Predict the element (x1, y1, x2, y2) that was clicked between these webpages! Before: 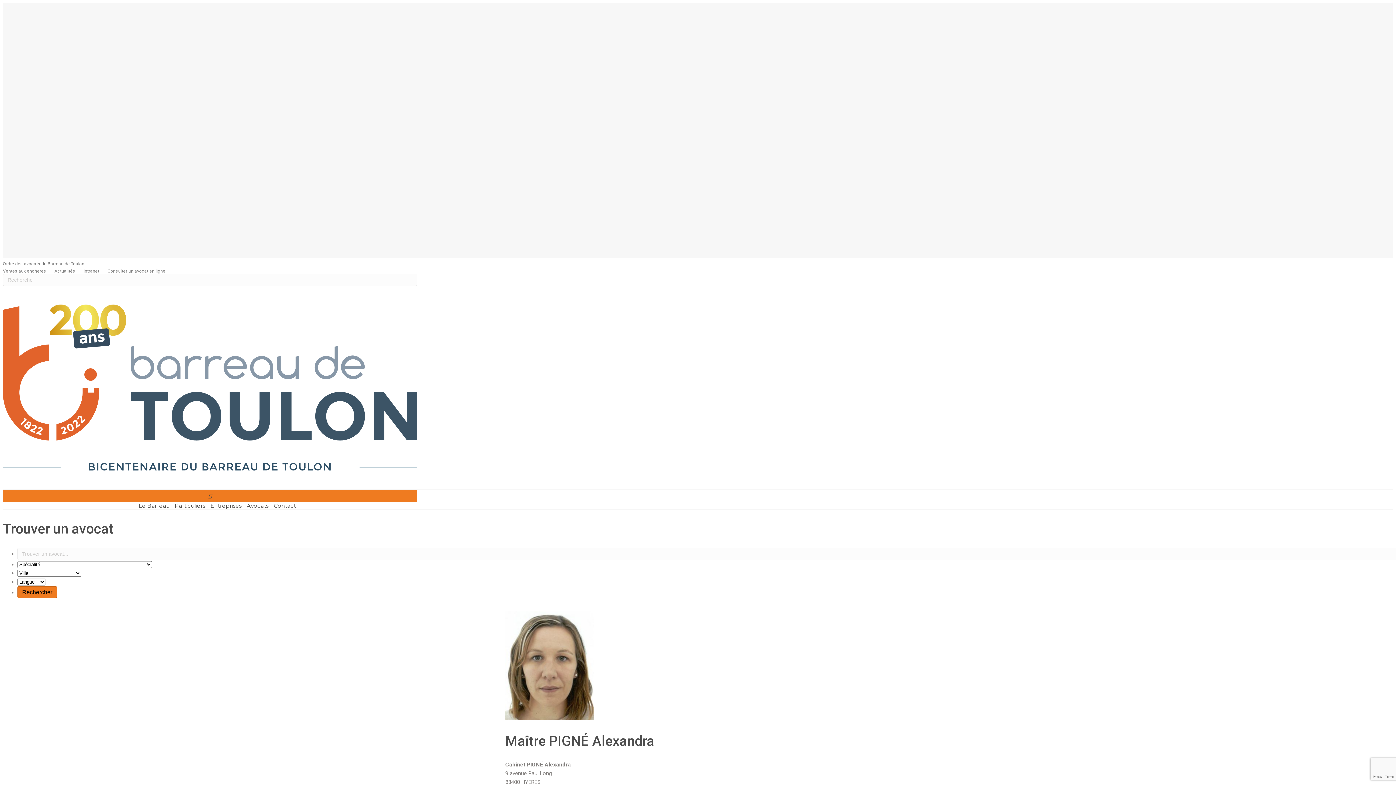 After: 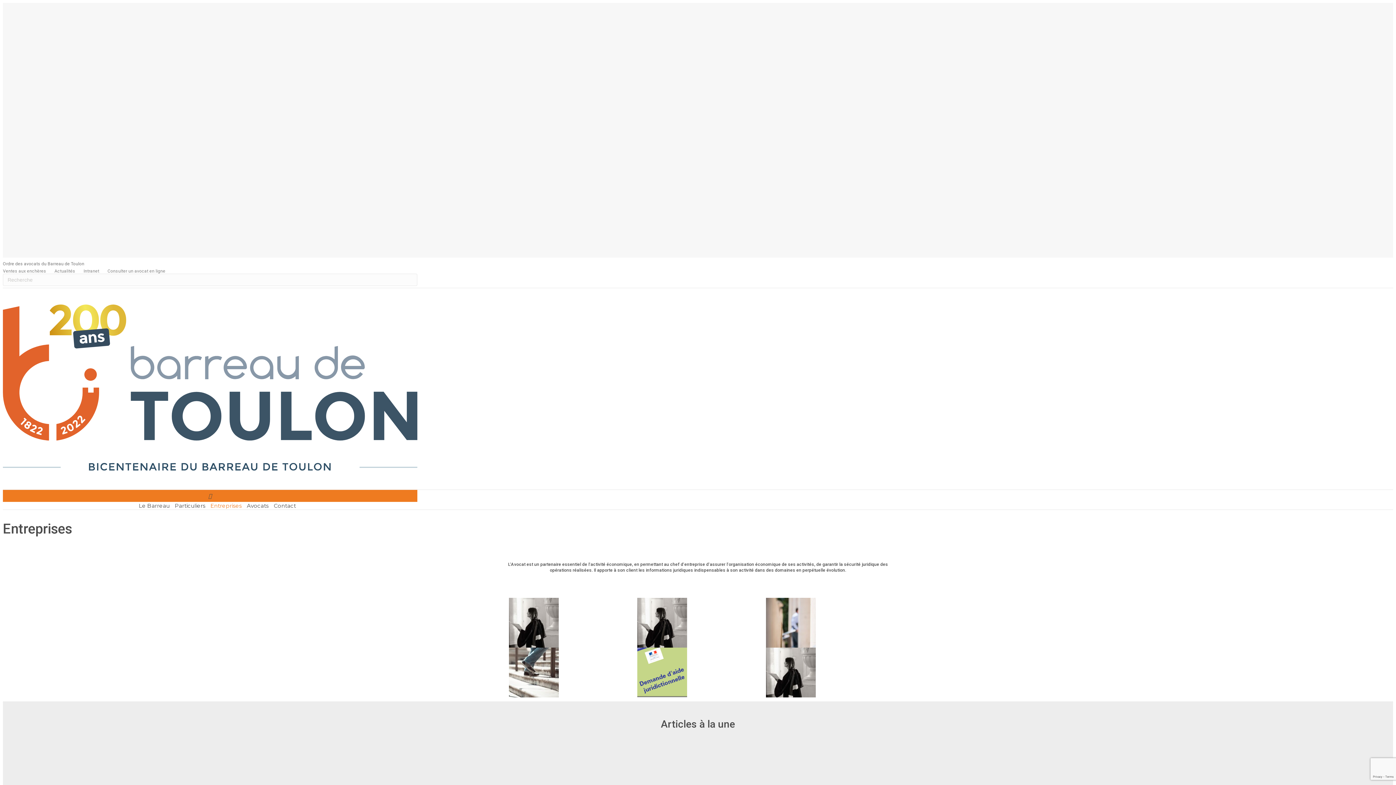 Action: bbox: (208, 497, 243, 514) label: Entreprises